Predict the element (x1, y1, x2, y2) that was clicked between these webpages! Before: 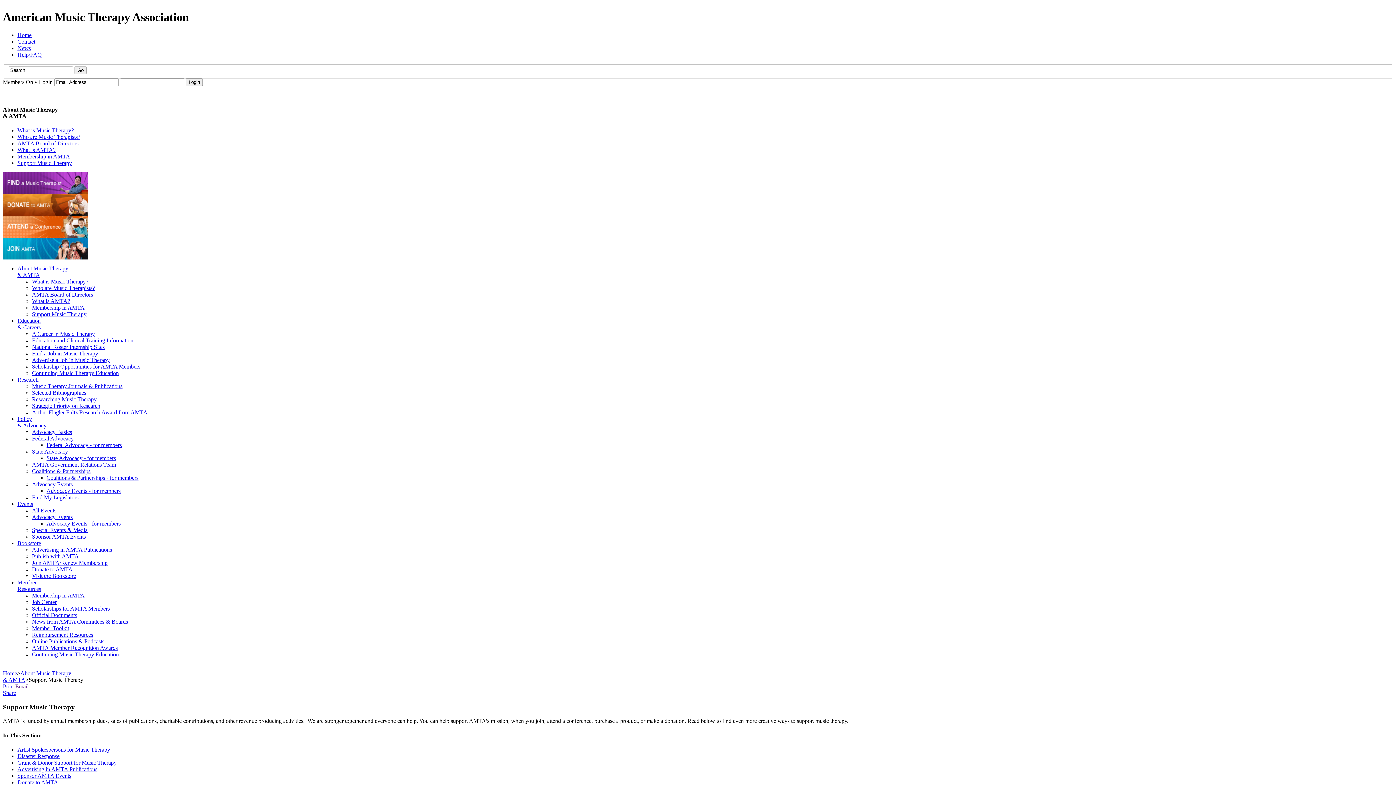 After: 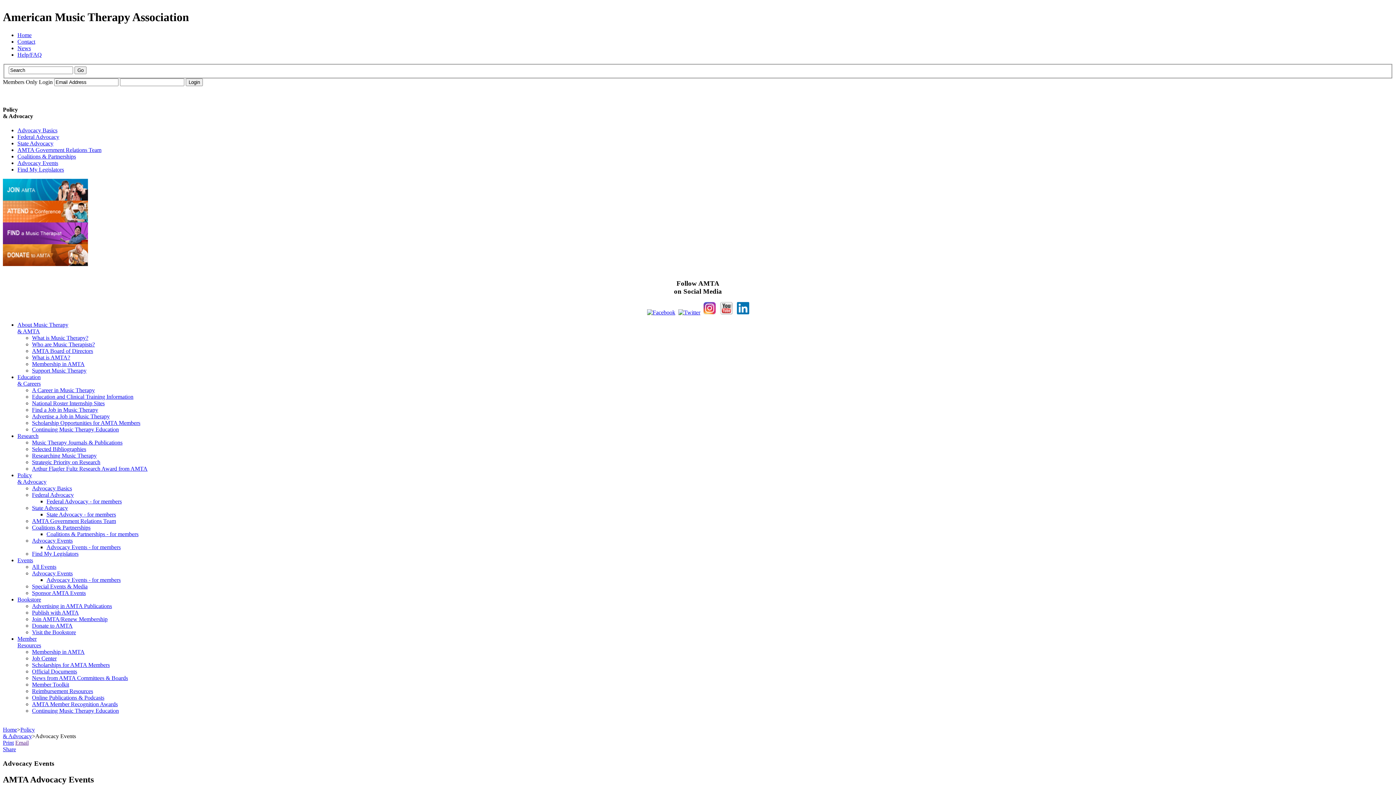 Action: bbox: (32, 514, 72, 520) label: Advocacy Events